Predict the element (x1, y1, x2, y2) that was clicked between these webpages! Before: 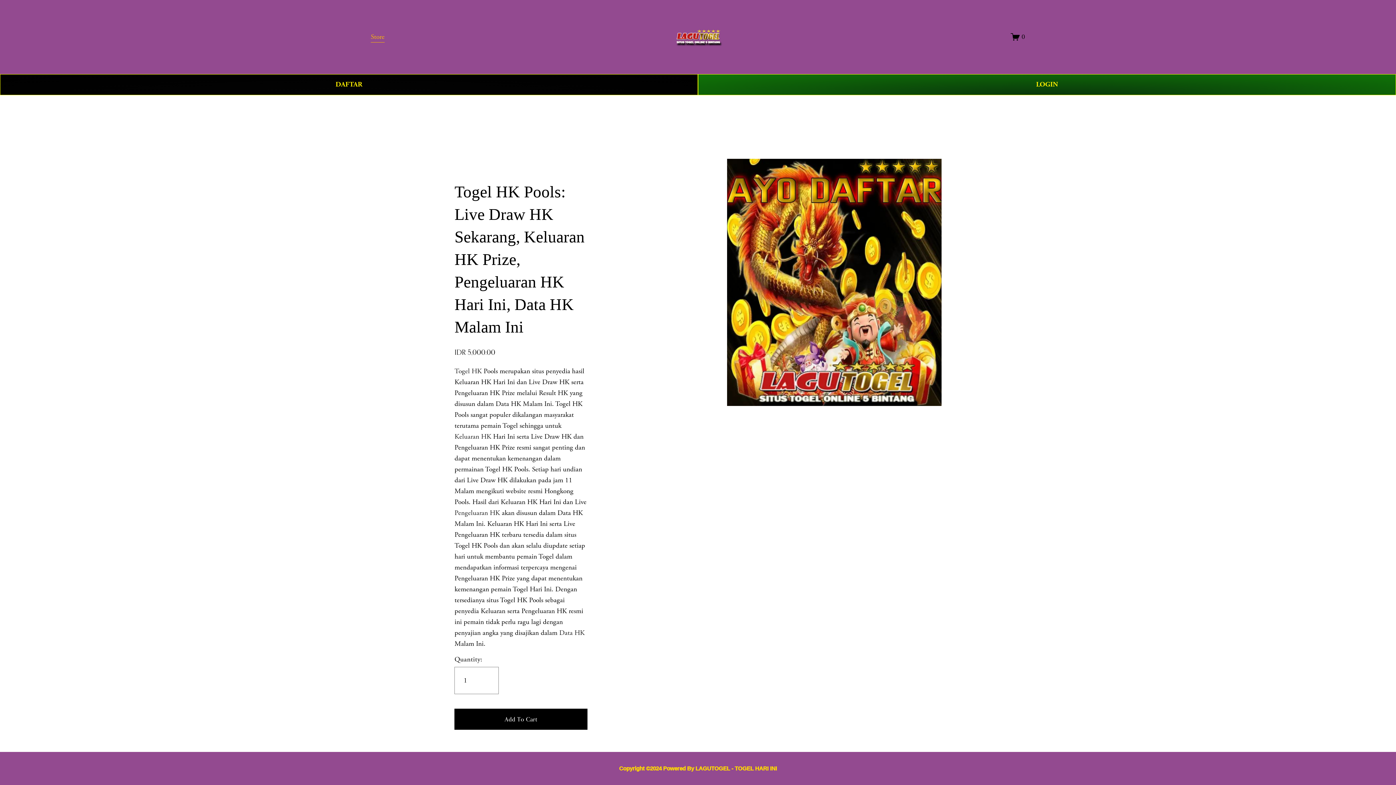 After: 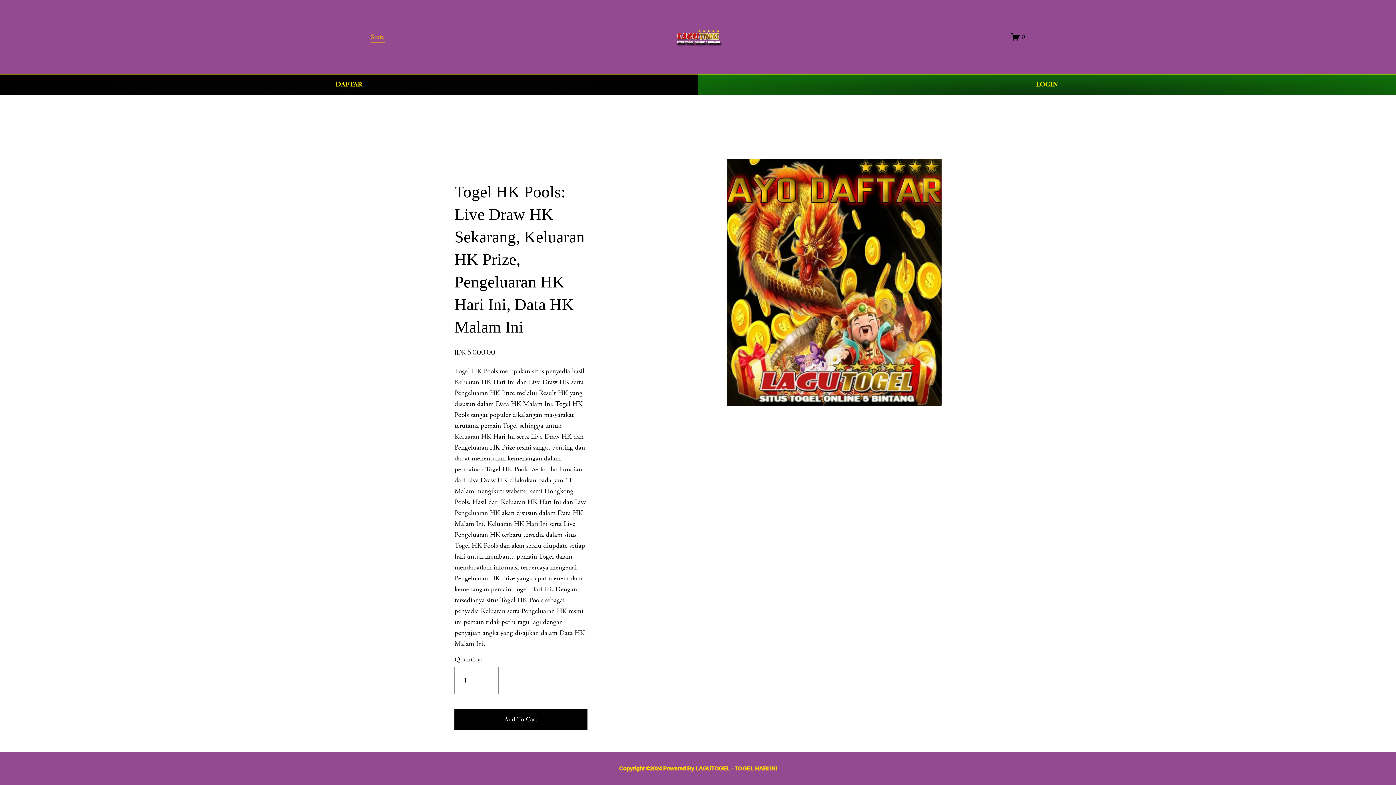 Action: bbox: (559, 628, 584, 637) label: Data HK